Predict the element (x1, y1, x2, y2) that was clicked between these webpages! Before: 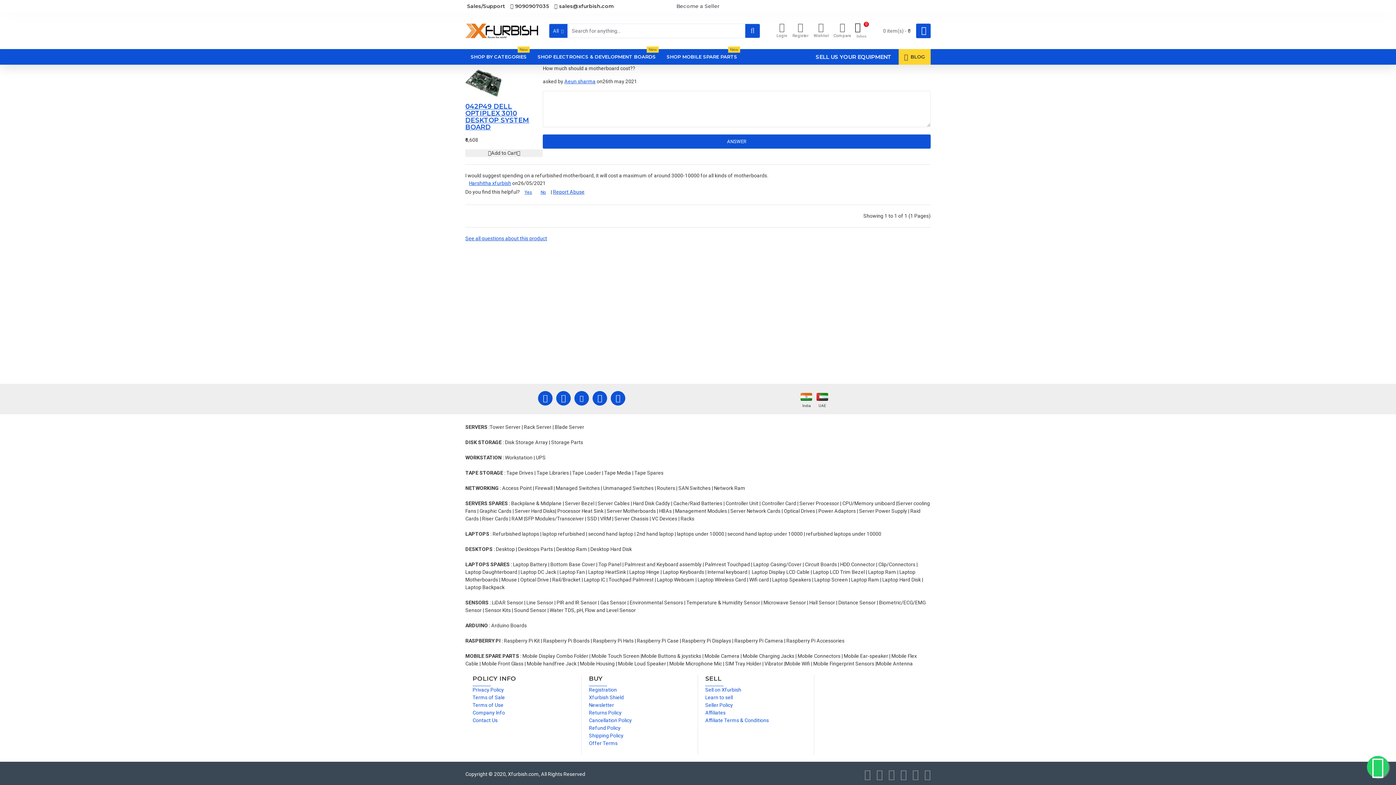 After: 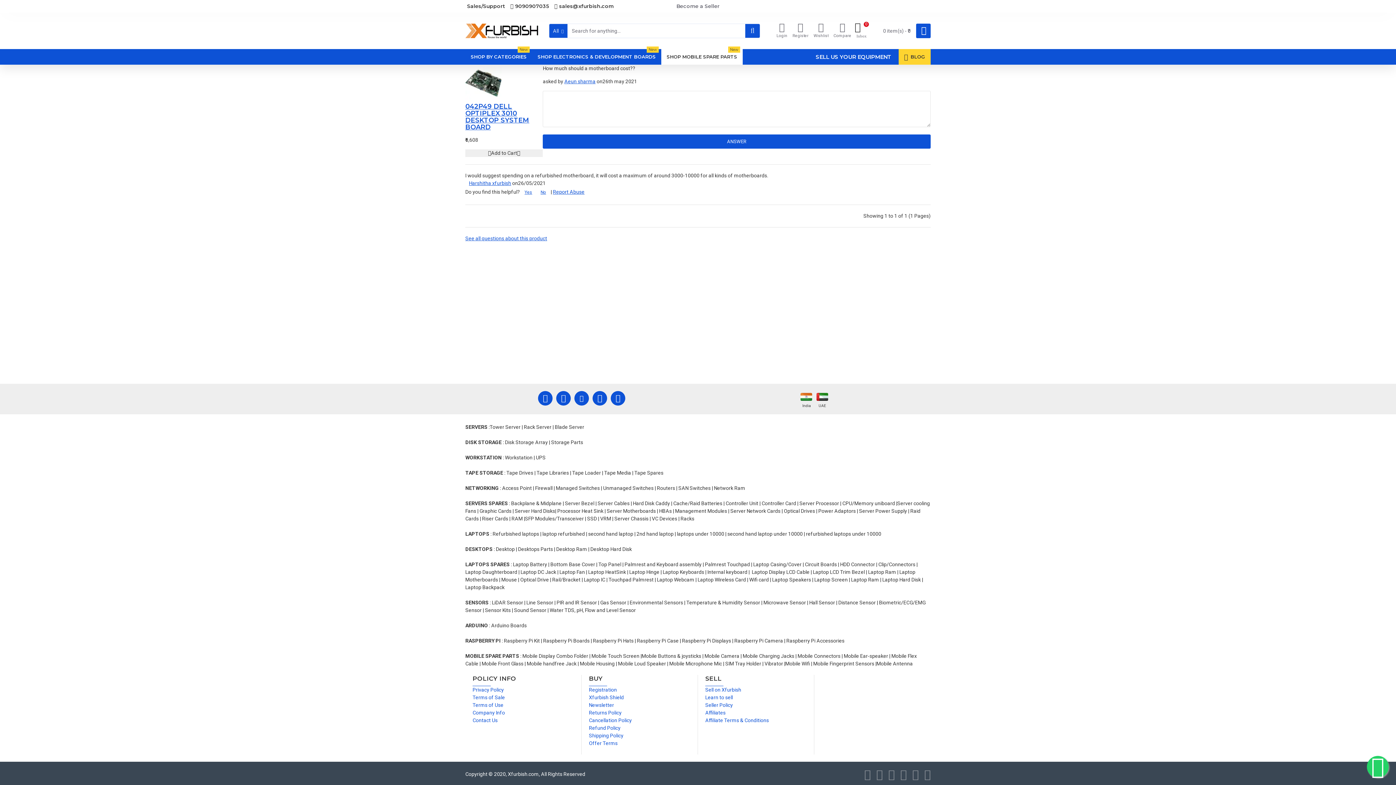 Action: label: SHOP MOBILE SPARE PARTS
New bbox: (661, 49, 742, 64)